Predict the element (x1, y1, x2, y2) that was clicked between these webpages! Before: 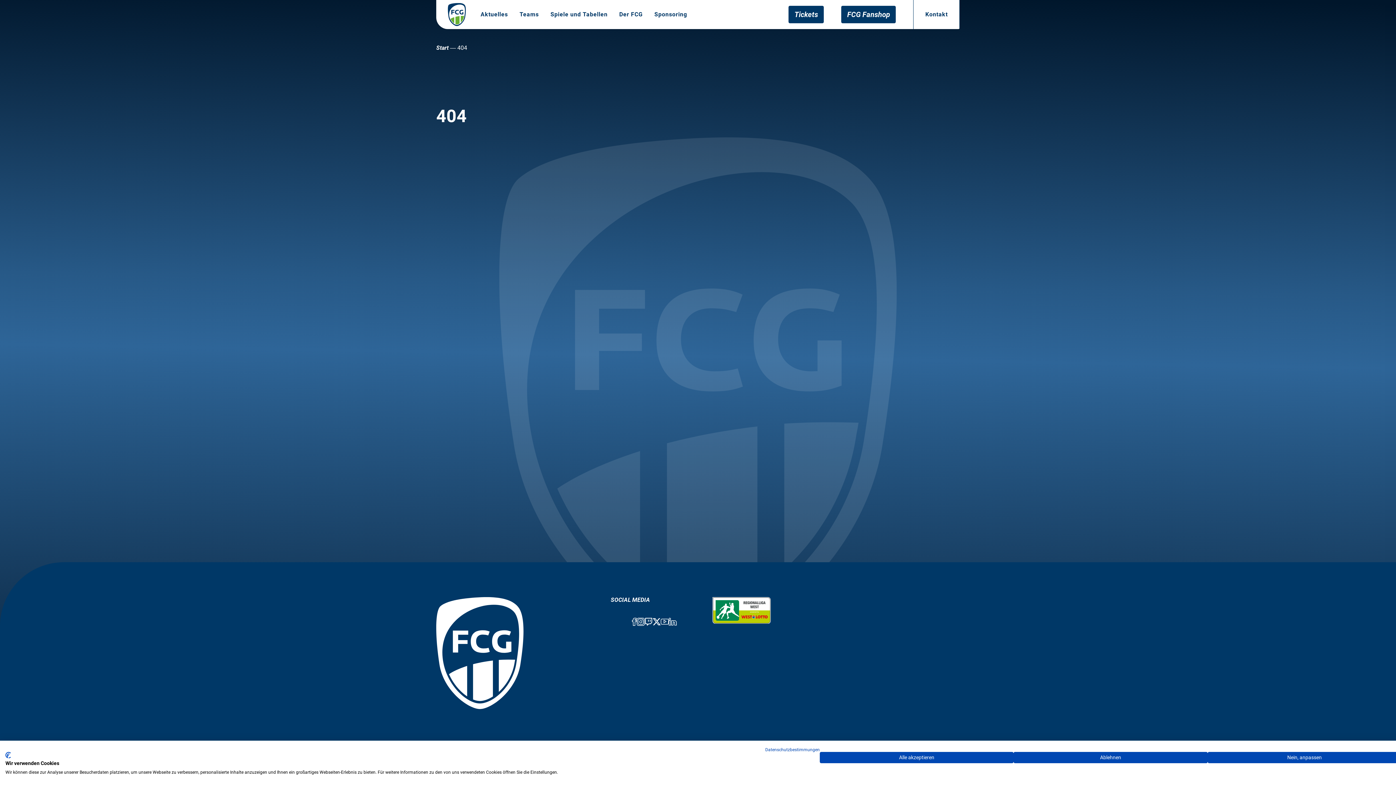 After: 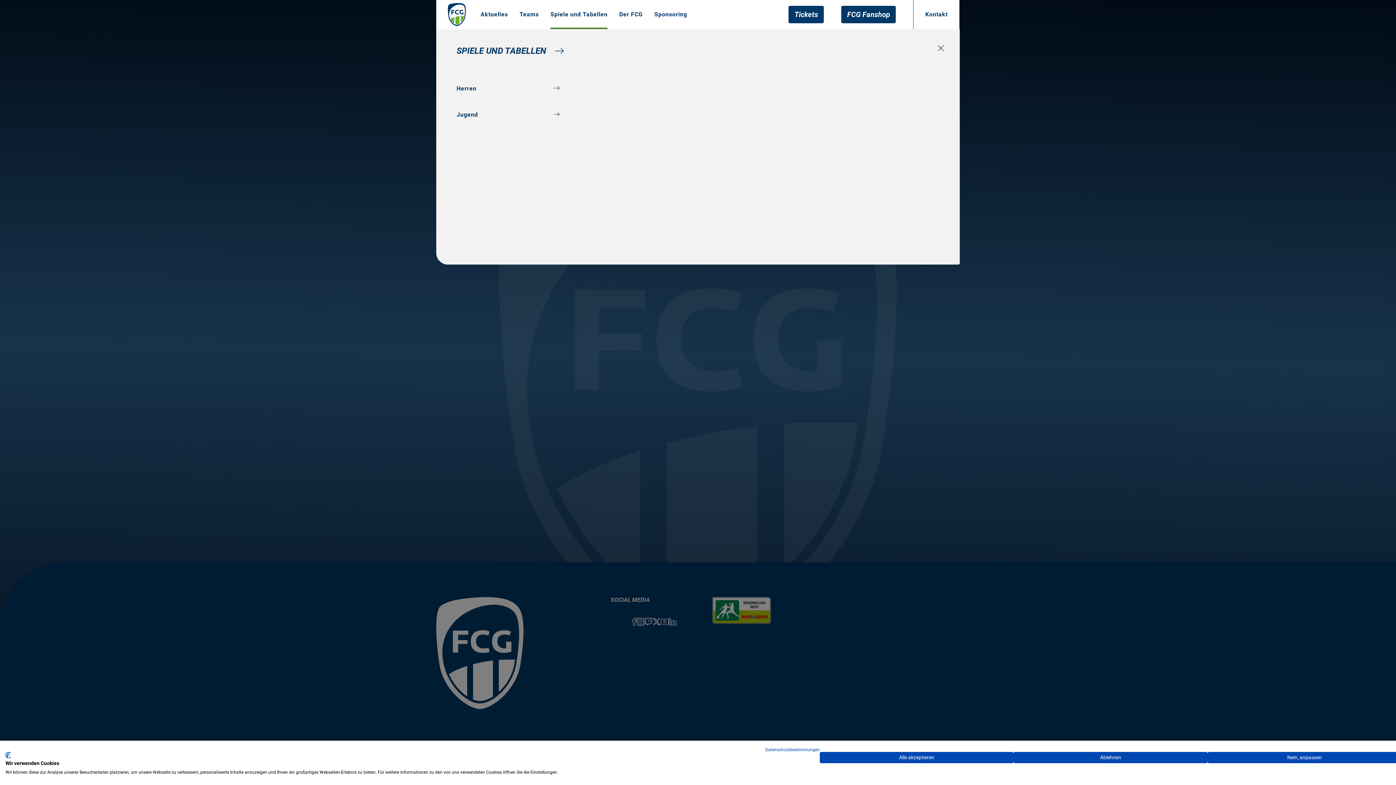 Action: label: Spiele und Tabellen bbox: (550, 10, 607, 18)